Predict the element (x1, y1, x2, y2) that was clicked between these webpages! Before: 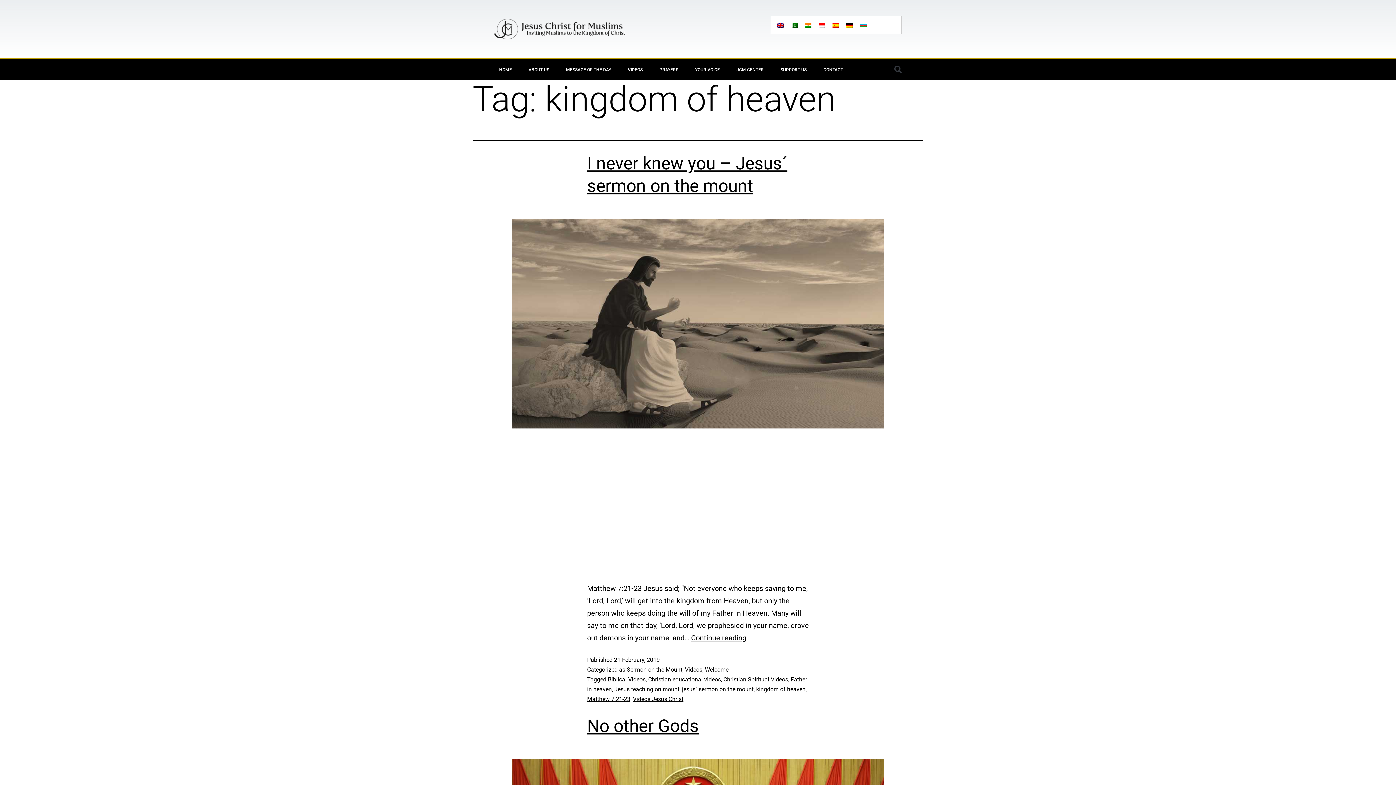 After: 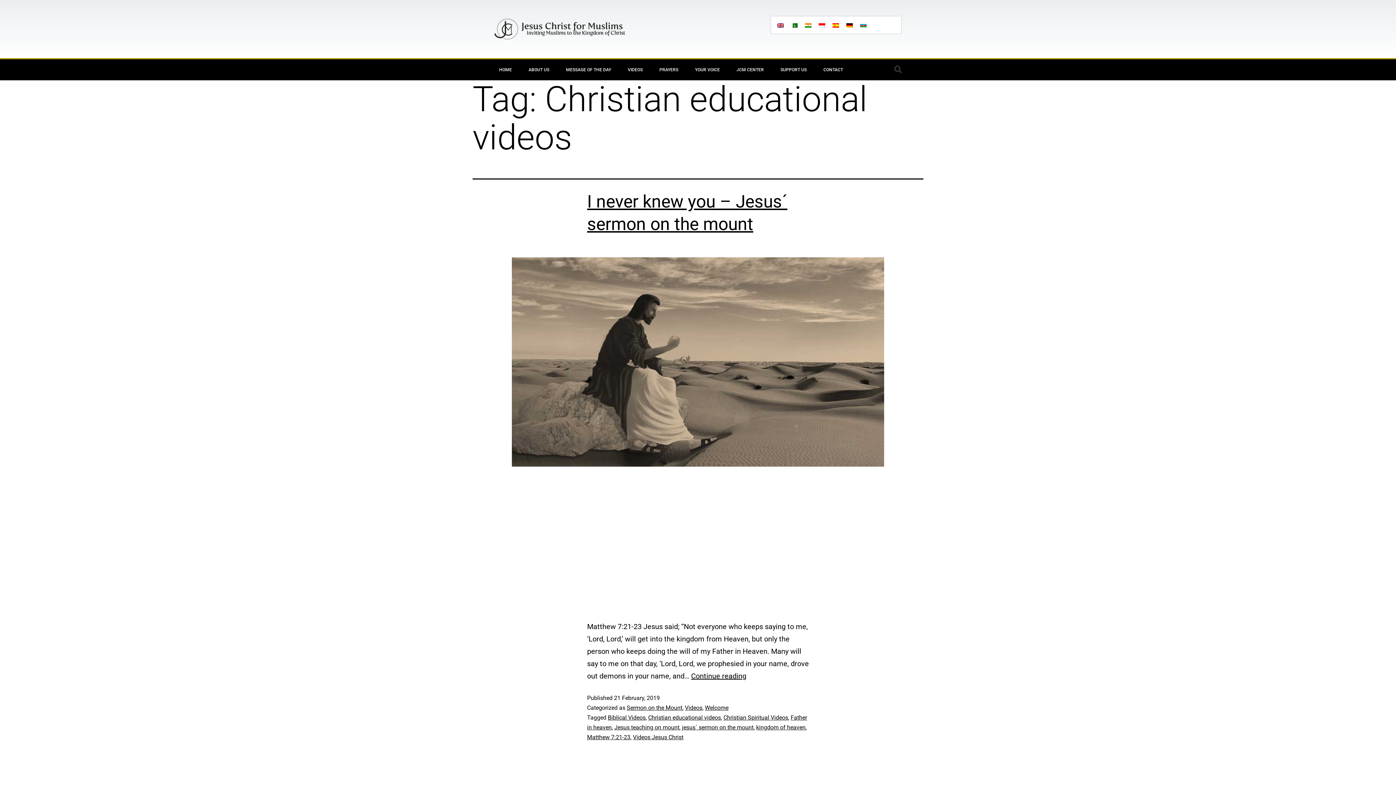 Action: label: Christian educational videos bbox: (648, 676, 721, 683)